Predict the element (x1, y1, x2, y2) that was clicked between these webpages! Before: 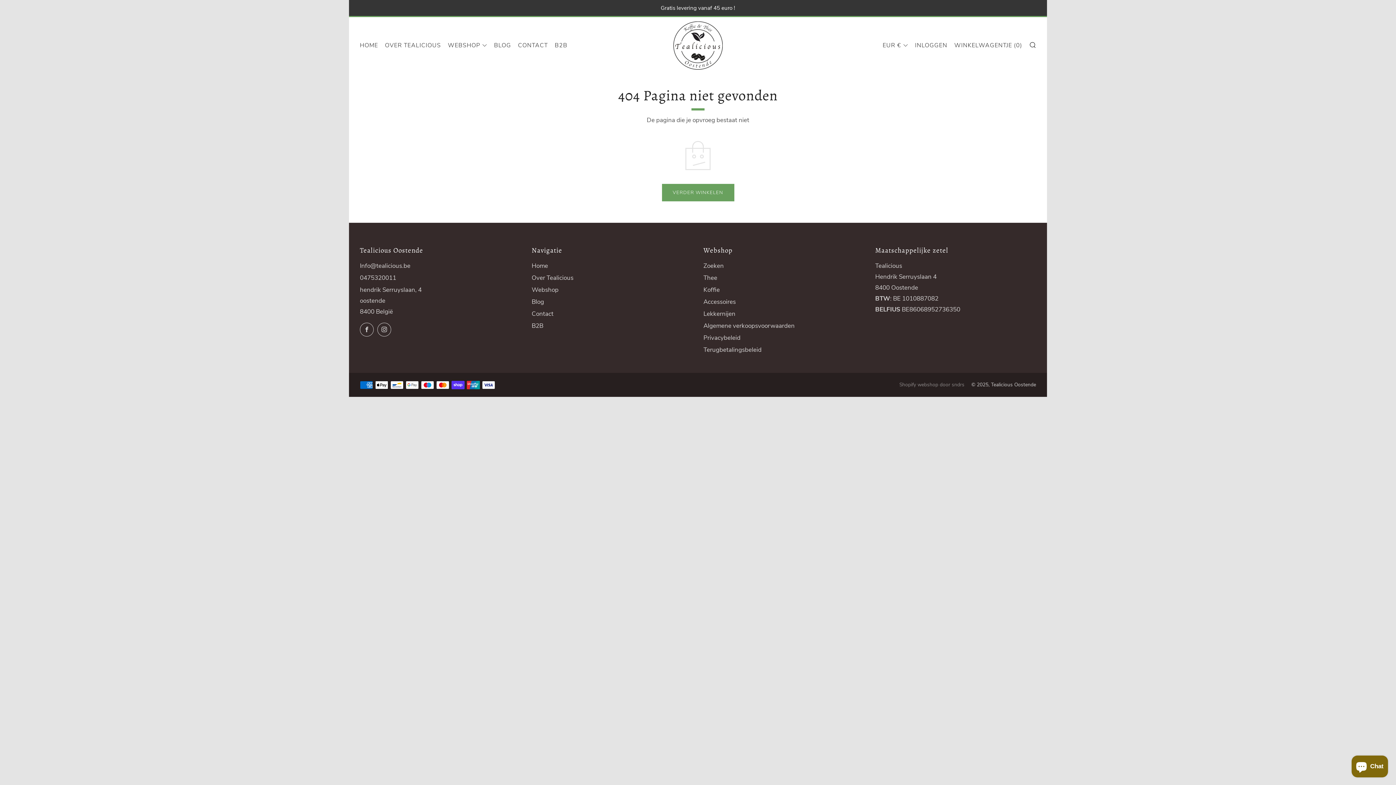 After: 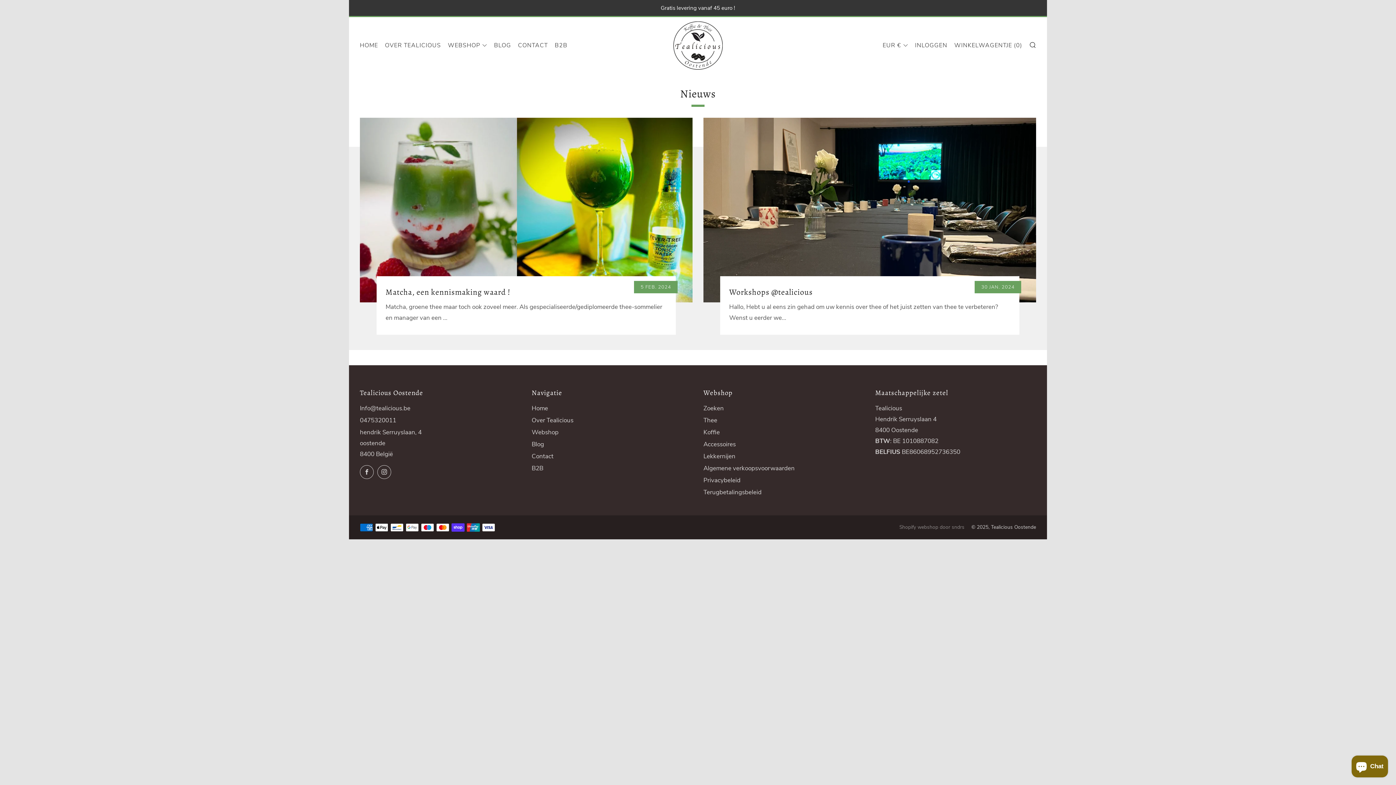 Action: bbox: (531, 297, 544, 306) label: Blog